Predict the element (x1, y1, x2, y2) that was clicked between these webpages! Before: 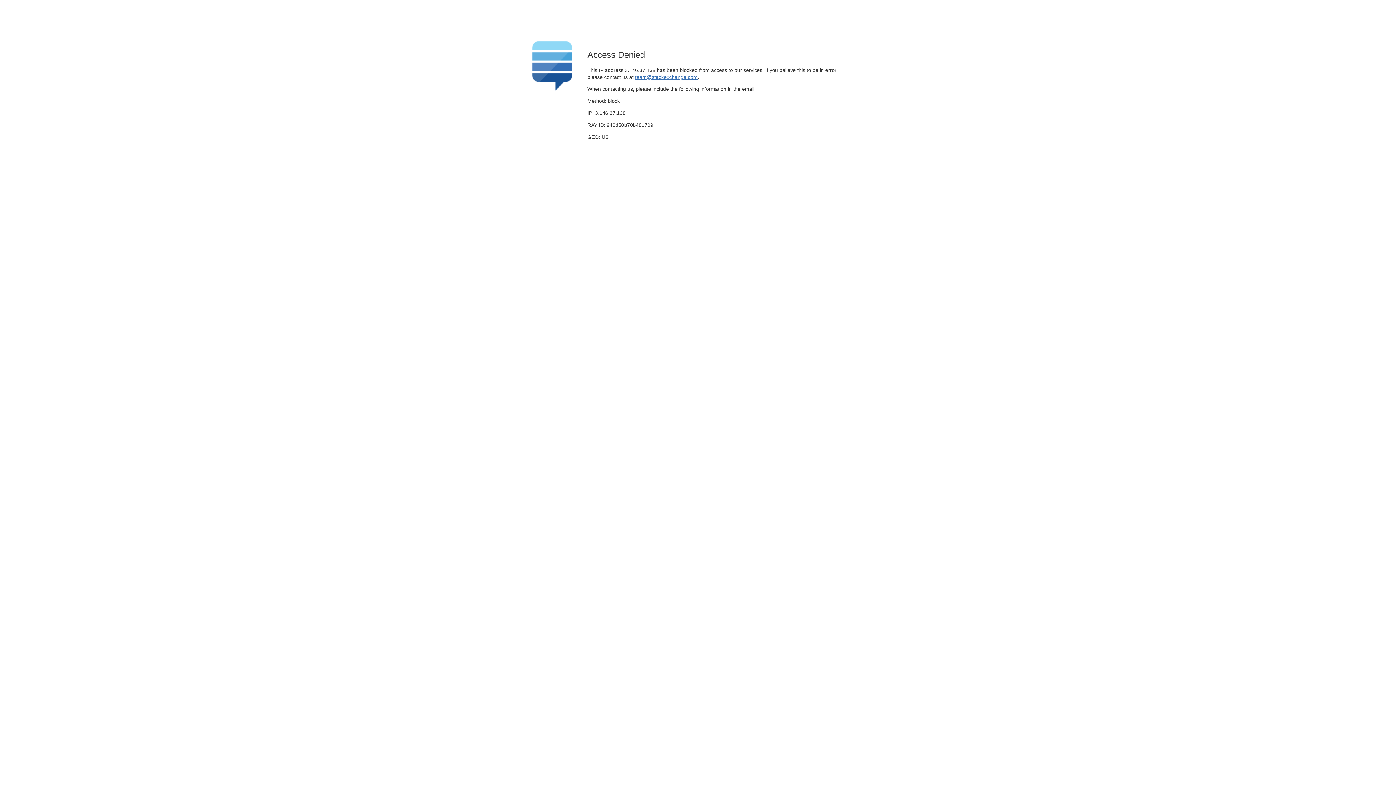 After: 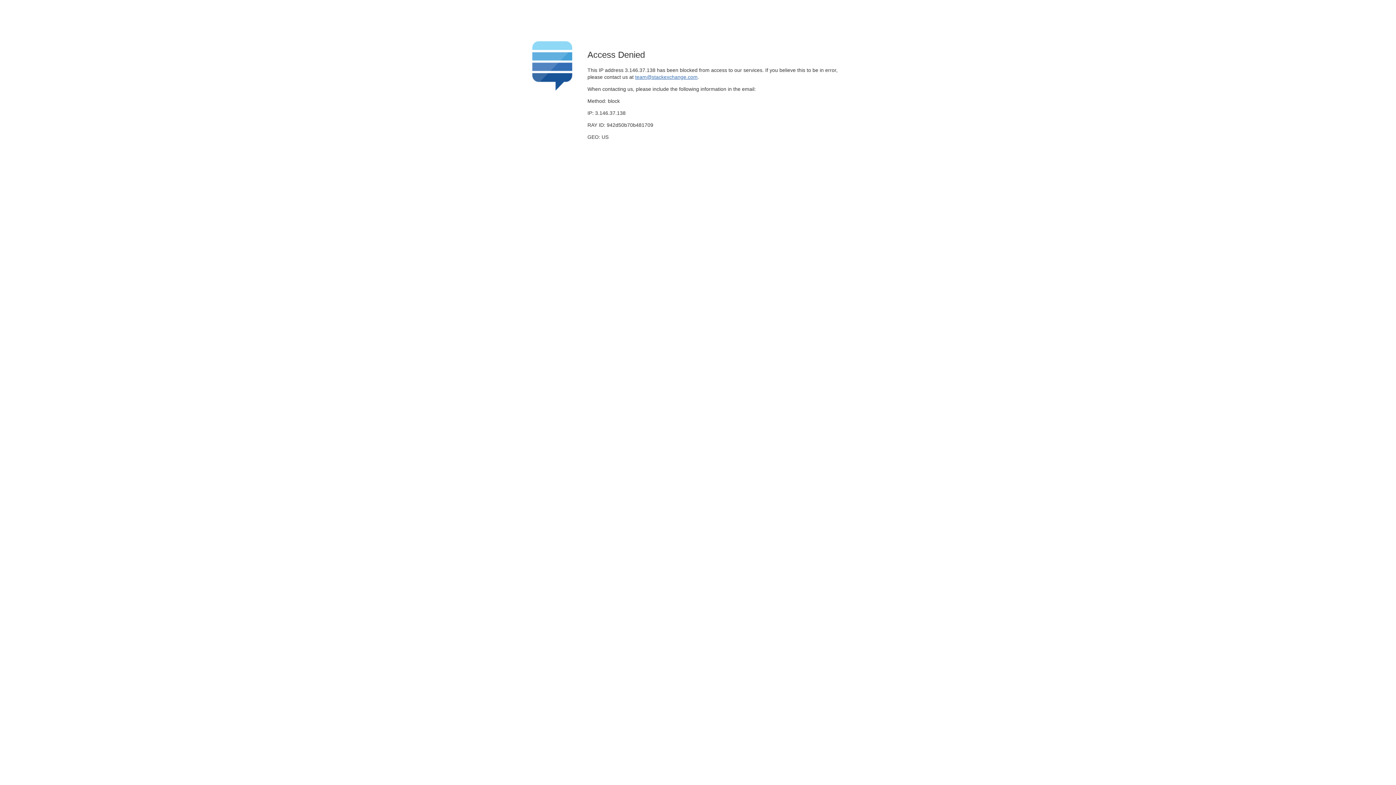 Action: label: team@stackexchange.com bbox: (635, 74, 697, 79)